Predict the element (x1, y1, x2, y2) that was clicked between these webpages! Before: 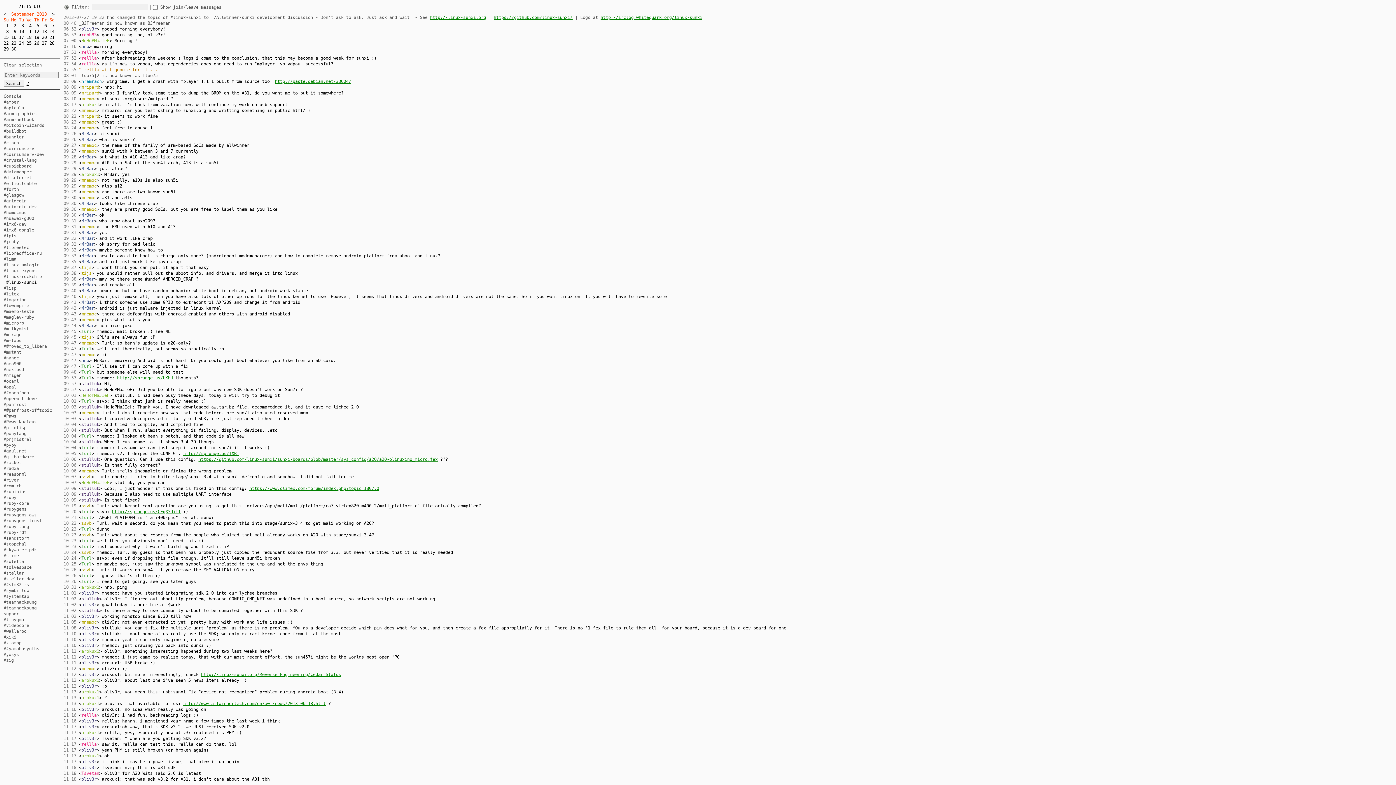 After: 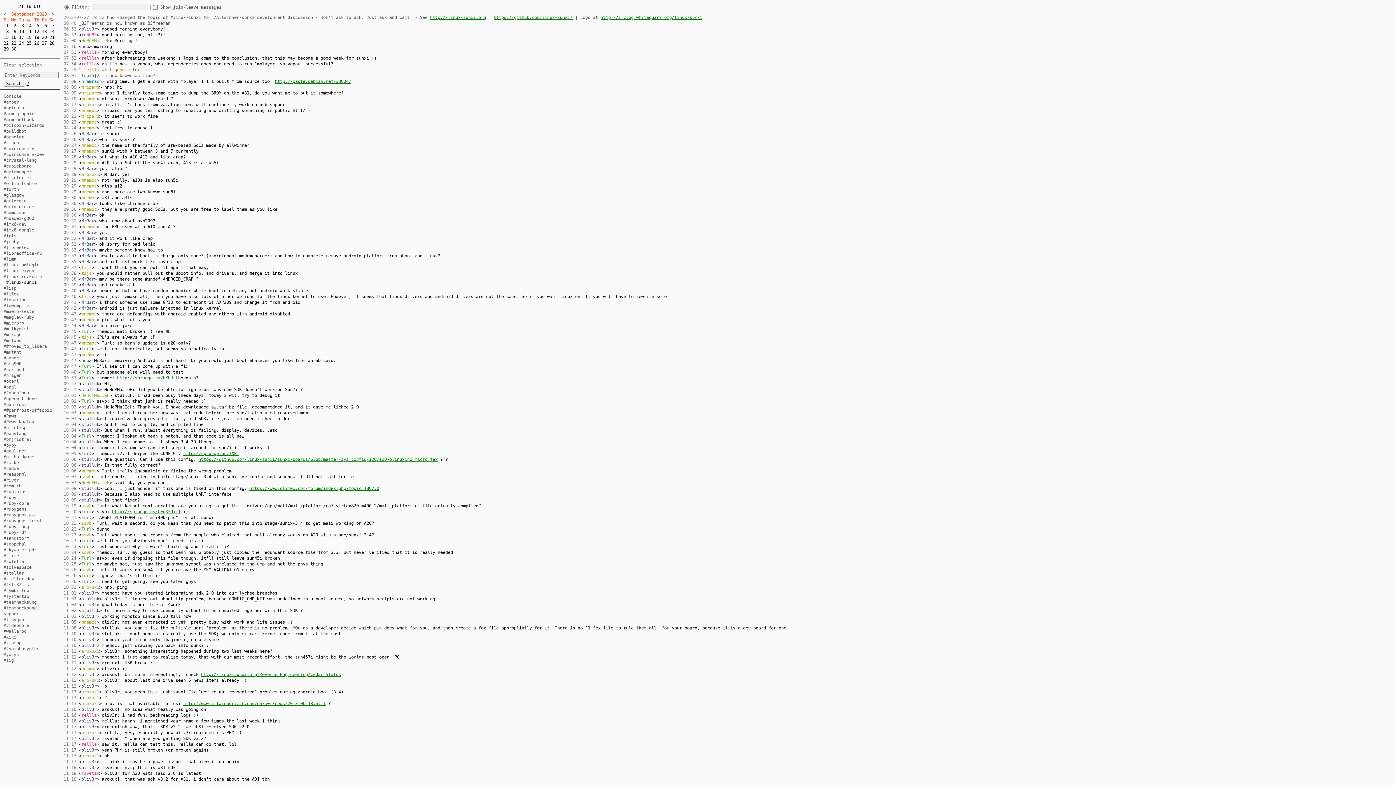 Action: label: https://github.com/linux-sunxi/sunxi-boards/blob/master/sys_config/a20/a20-olinuxino_micro.fex bbox: (198, 457, 437, 462)